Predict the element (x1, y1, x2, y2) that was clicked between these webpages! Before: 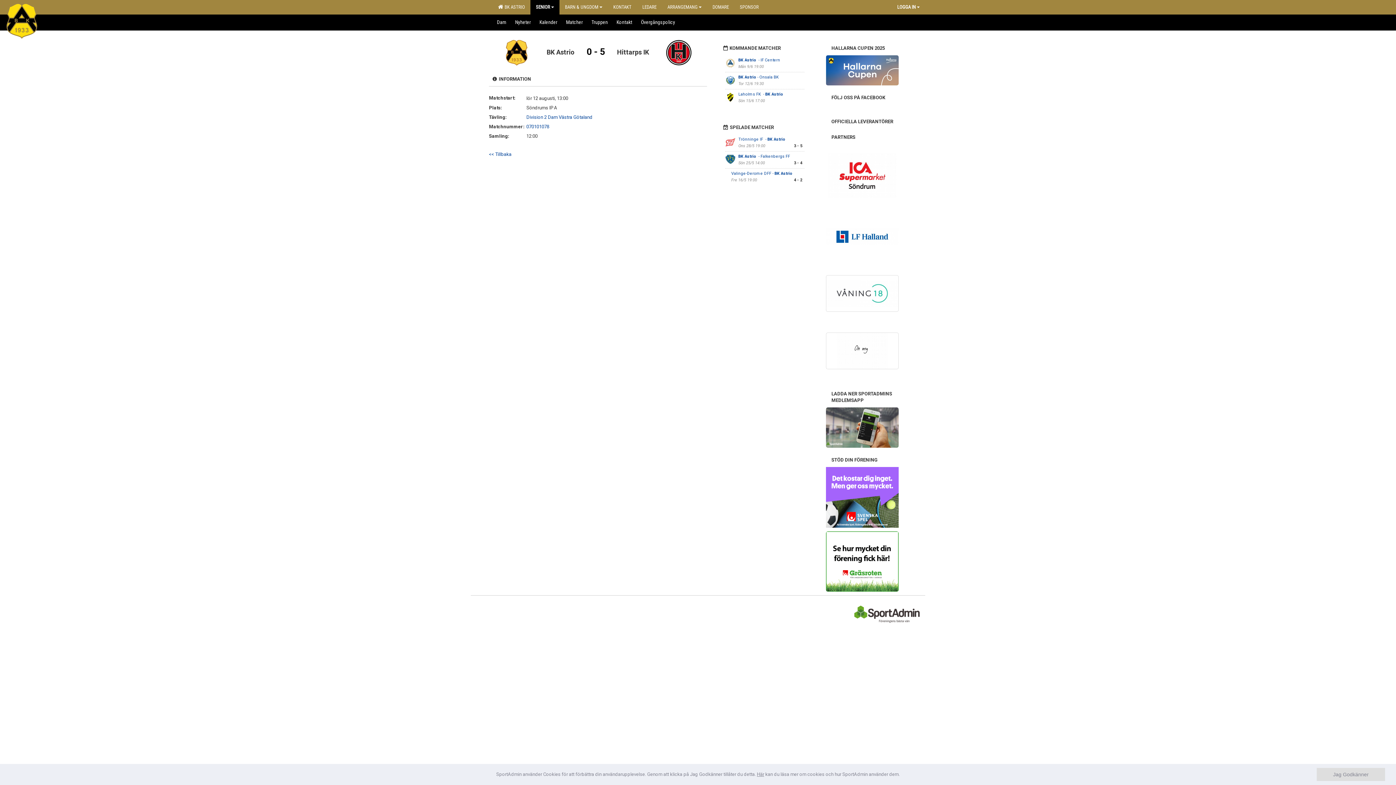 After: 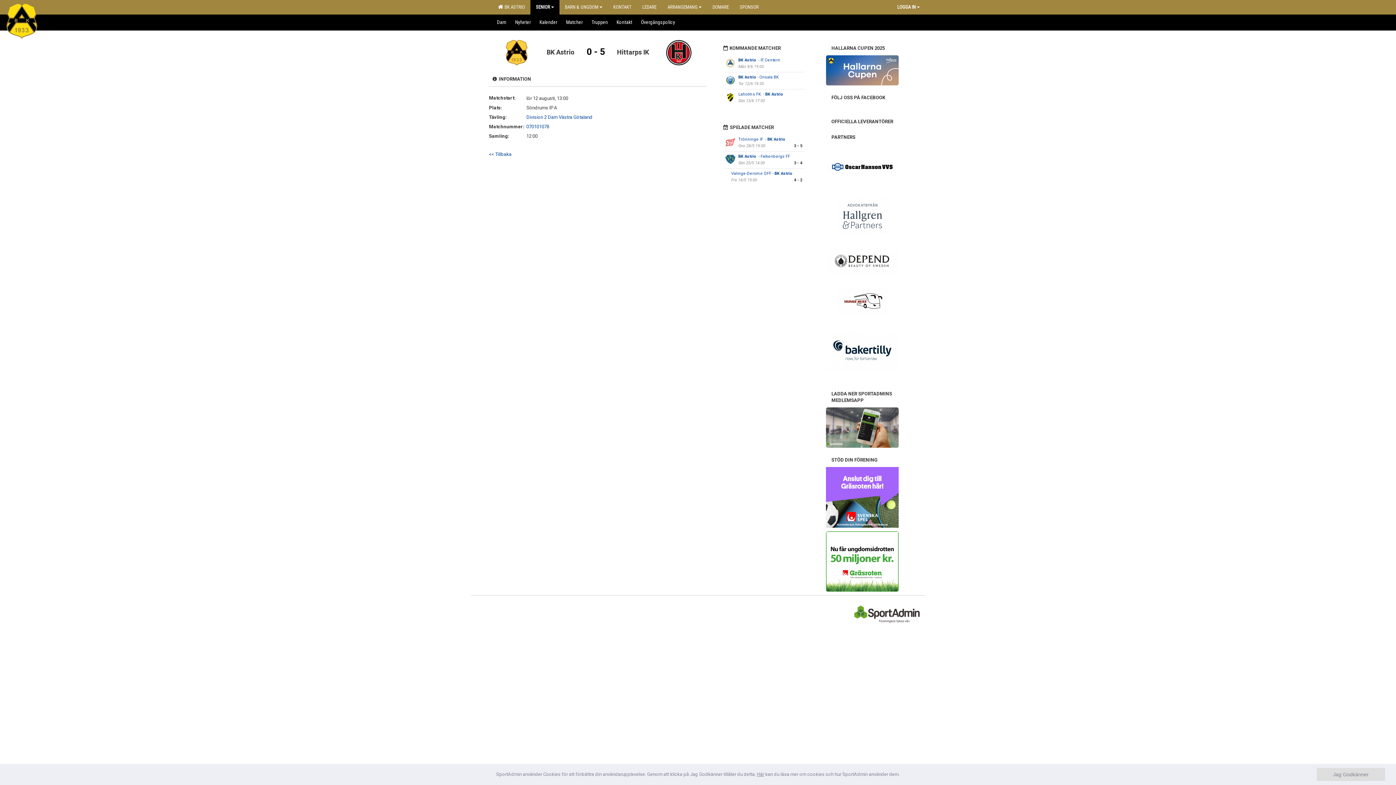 Action: bbox: (826, 494, 898, 499)